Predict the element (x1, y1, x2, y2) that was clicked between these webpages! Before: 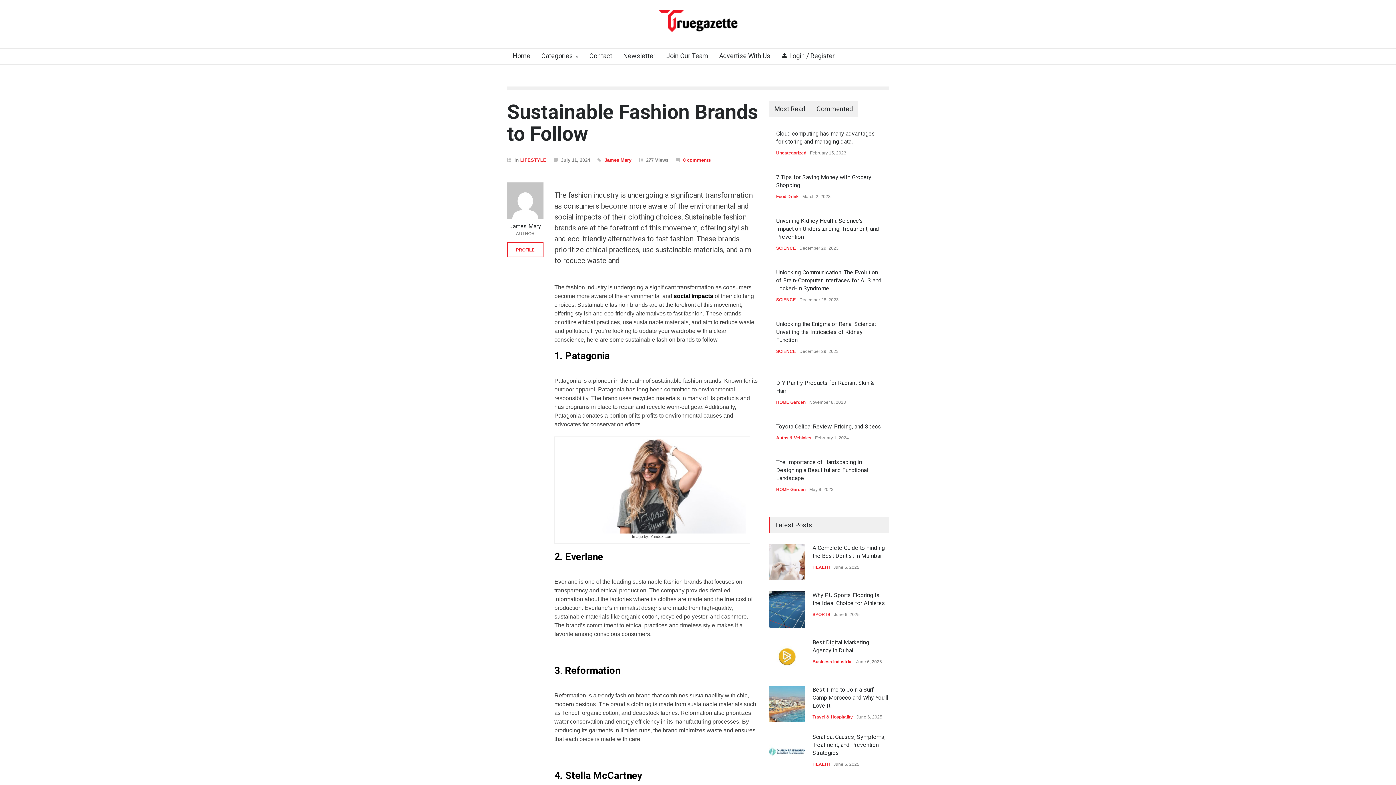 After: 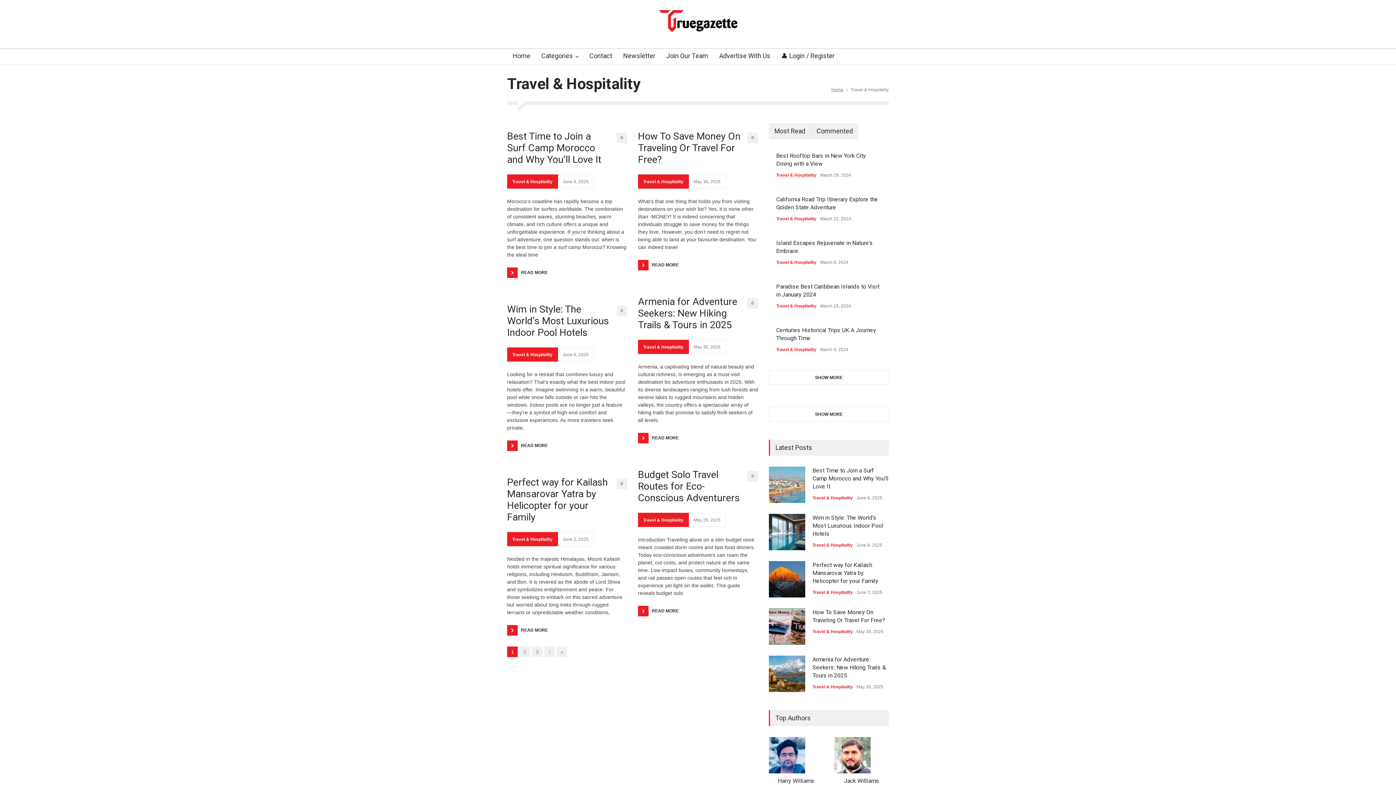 Action: bbox: (812, 714, 853, 720) label: Travel & Hospitality